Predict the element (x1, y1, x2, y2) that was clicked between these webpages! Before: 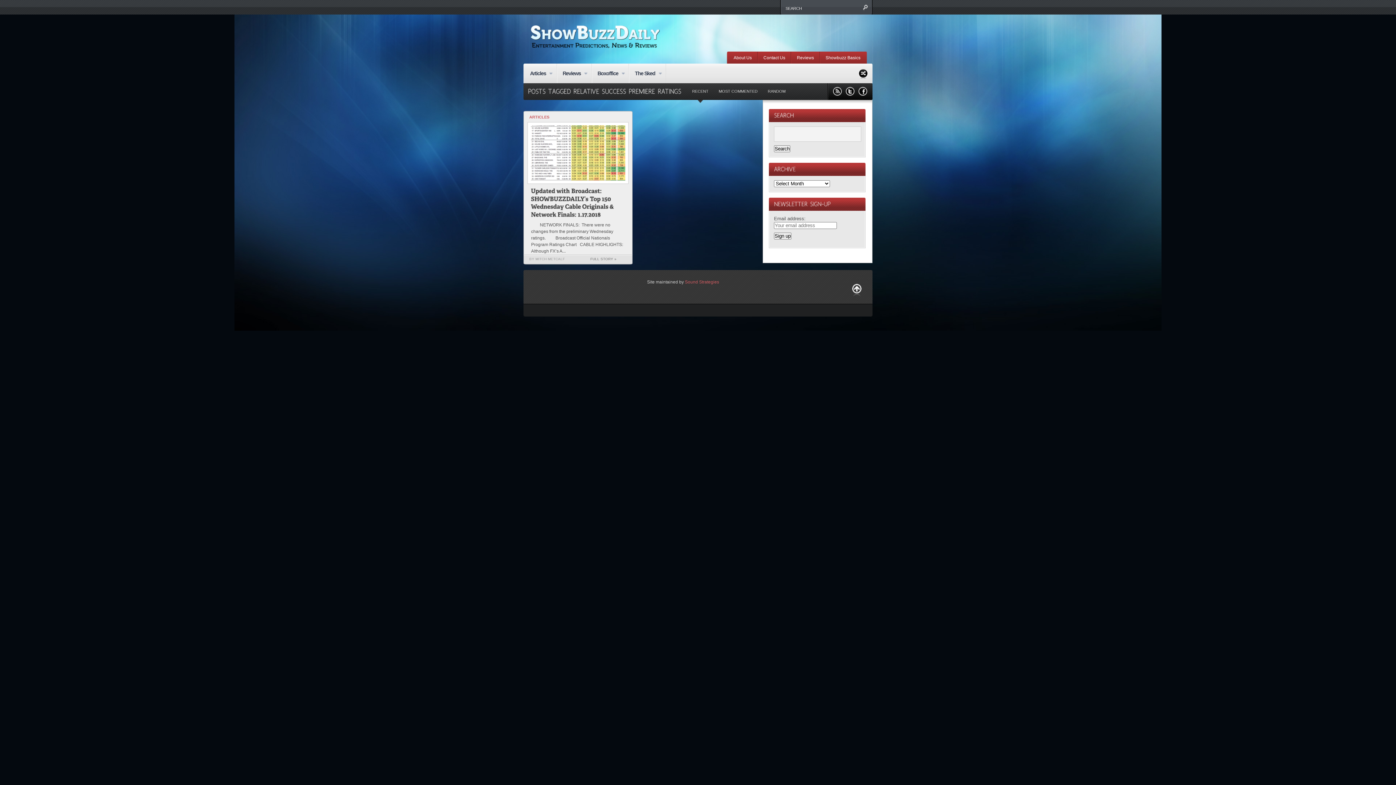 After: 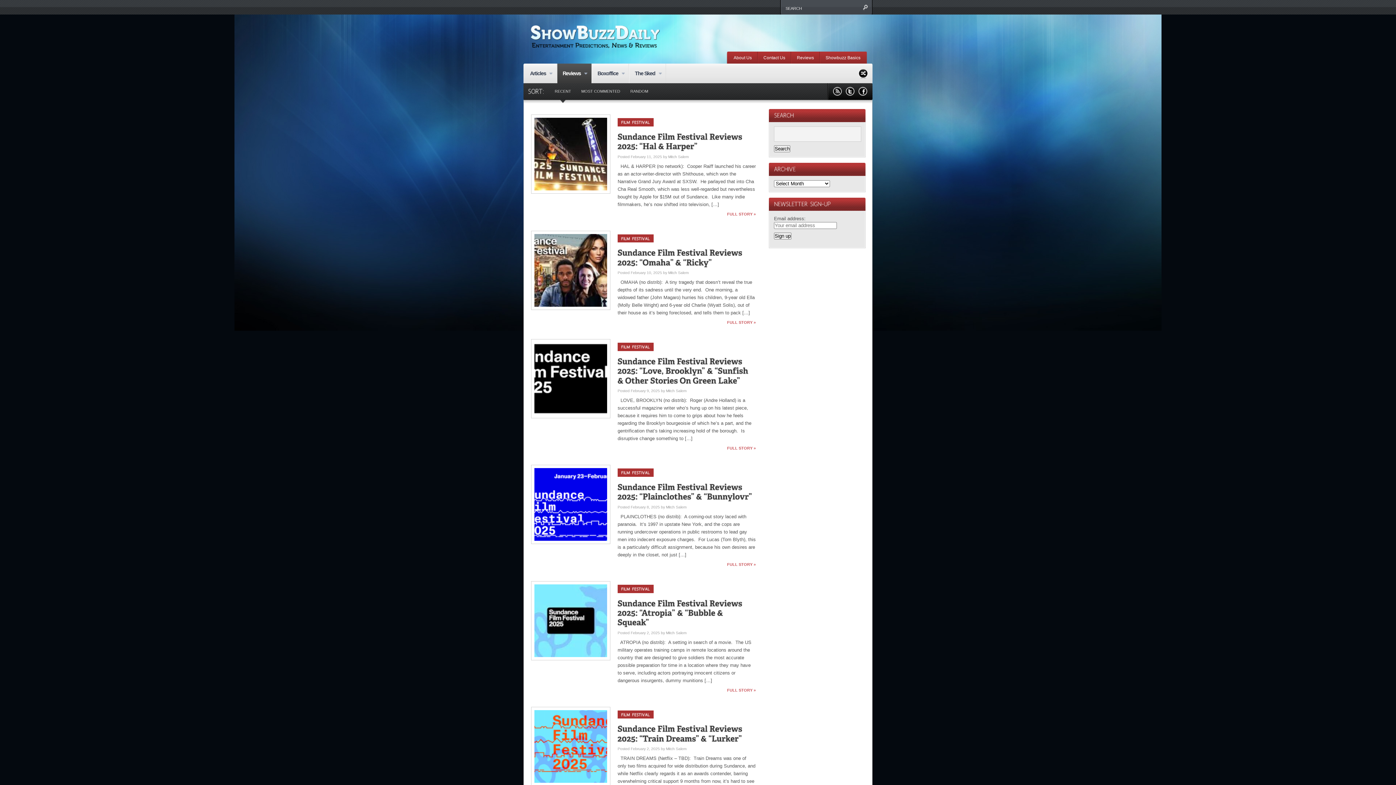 Action: label: Reviews
» bbox: (557, 63, 591, 83)